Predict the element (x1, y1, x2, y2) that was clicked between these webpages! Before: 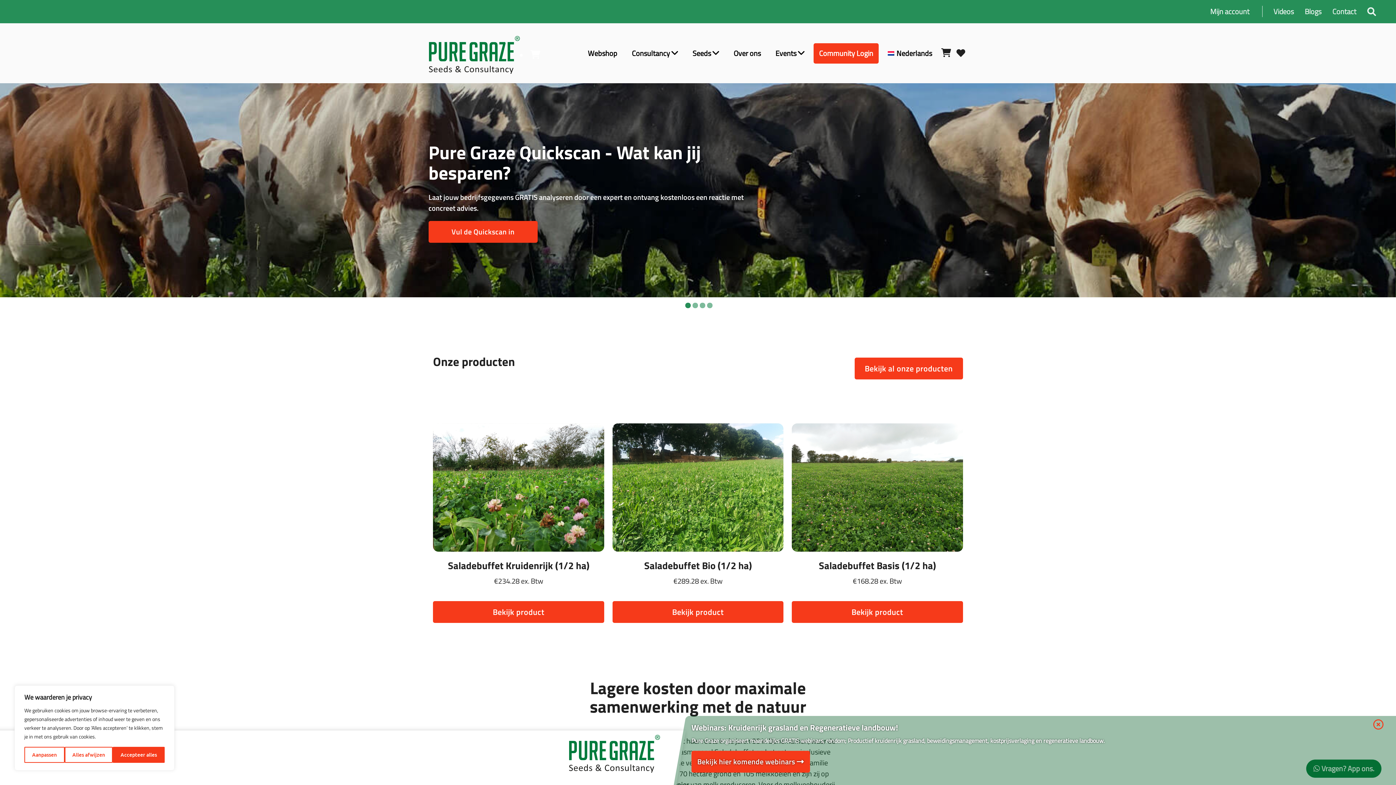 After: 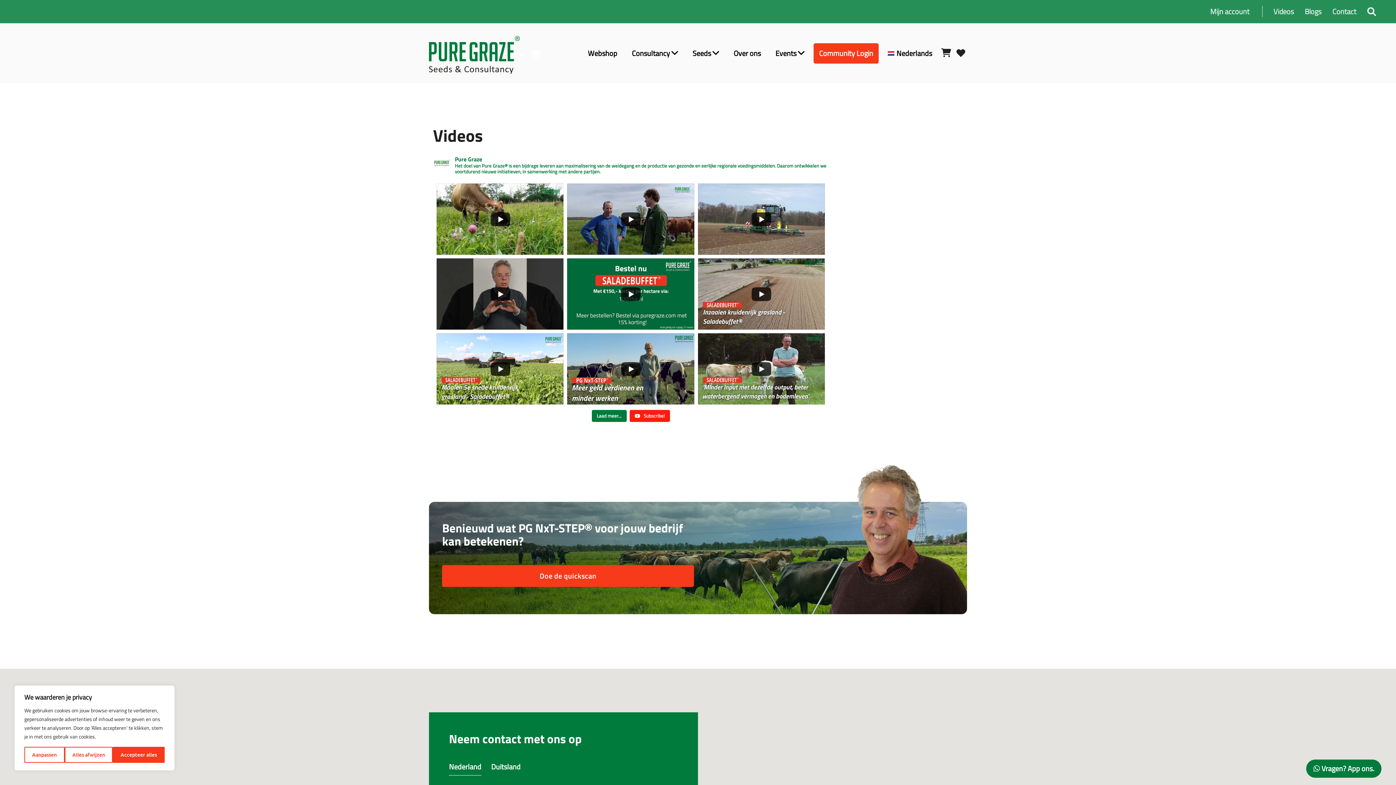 Action: label: Videos bbox: (1268, 0, 1299, 23)